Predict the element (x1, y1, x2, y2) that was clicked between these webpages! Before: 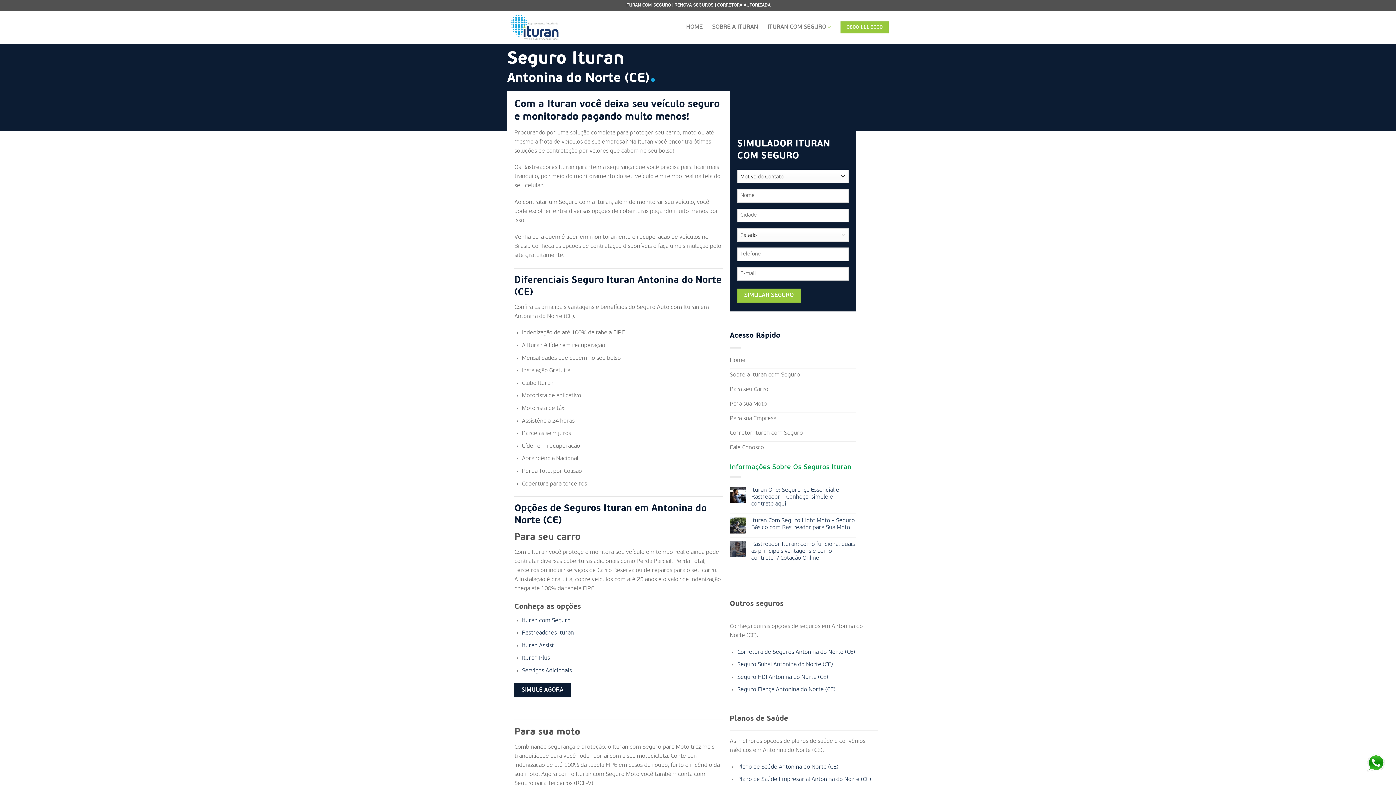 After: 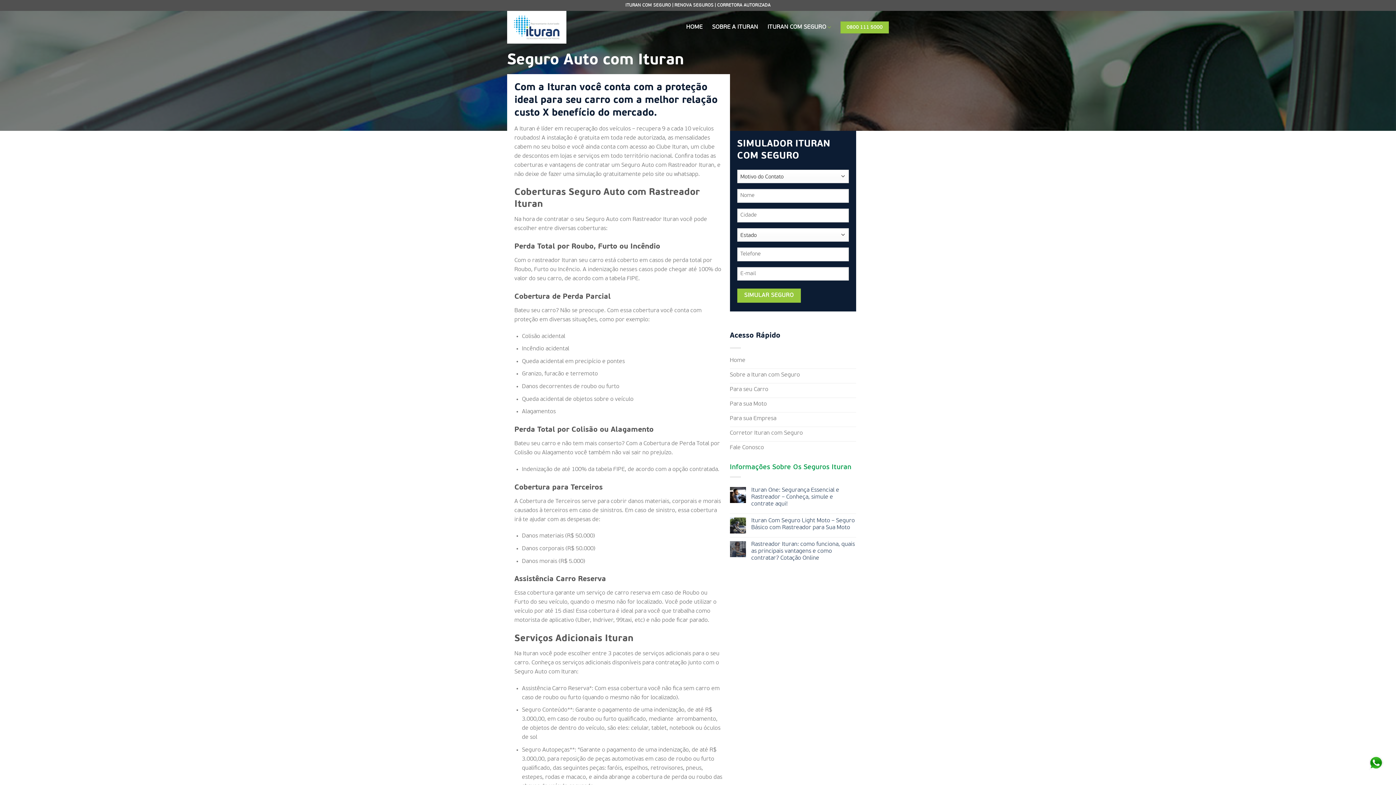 Action: bbox: (522, 618, 570, 623) label: Ituran com Seguro